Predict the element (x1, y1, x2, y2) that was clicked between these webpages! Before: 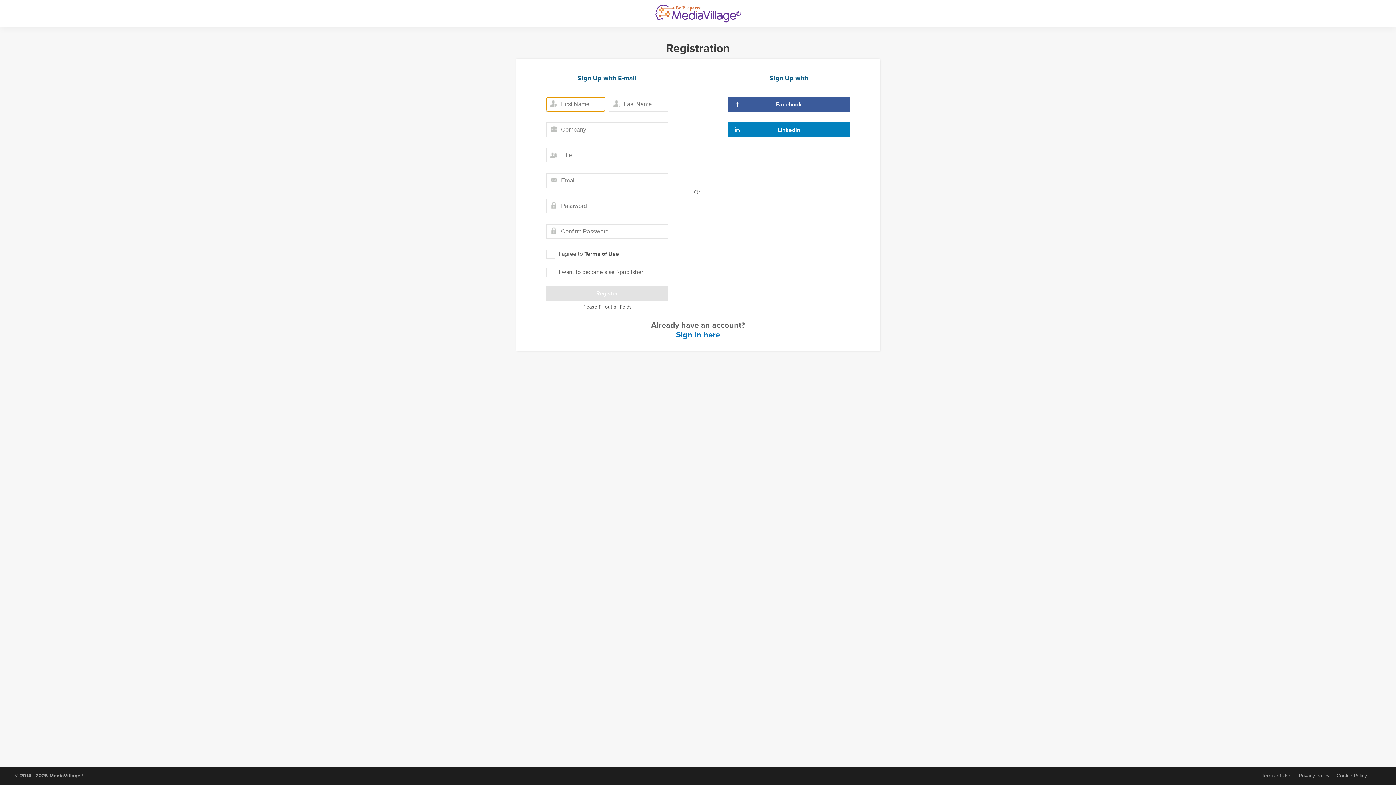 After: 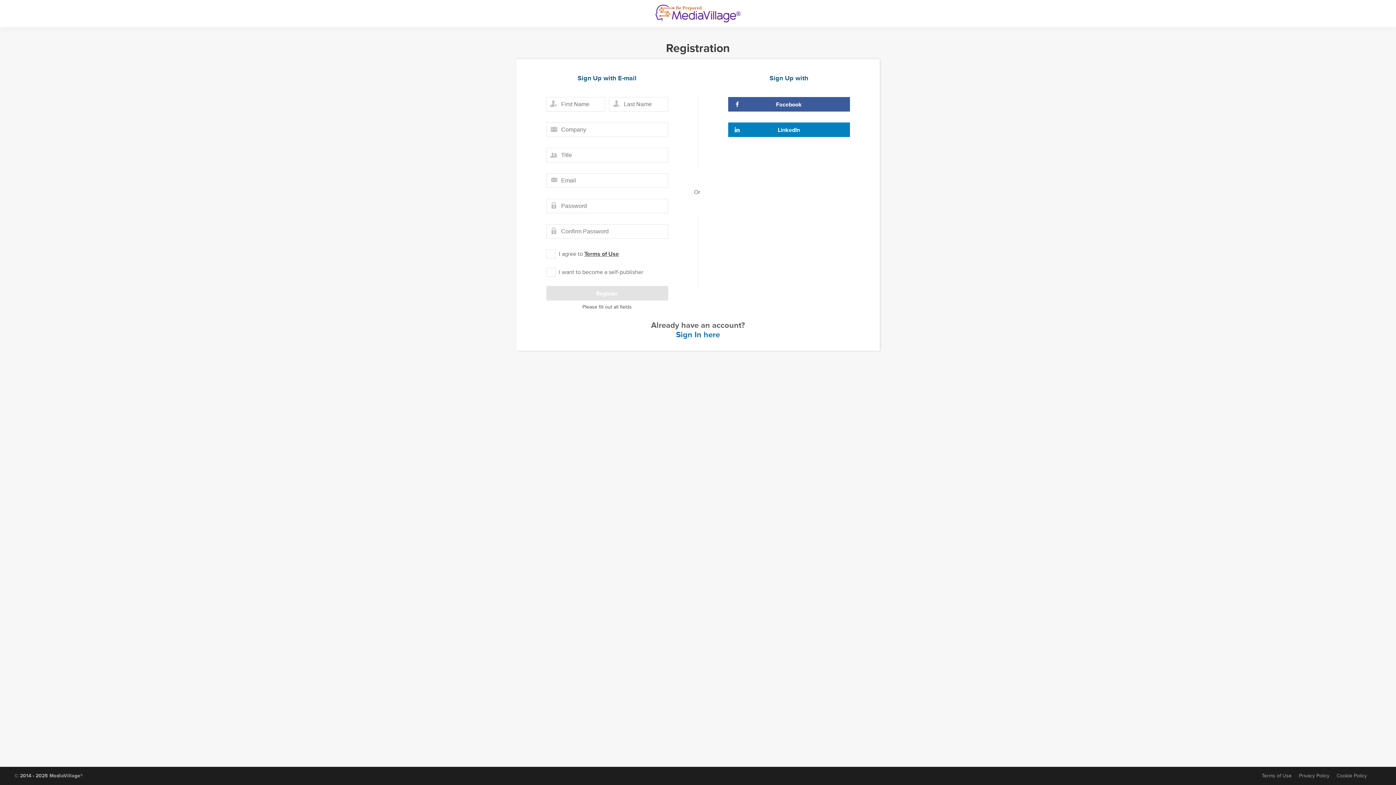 Action: label: Terms of Use bbox: (584, 249, 619, 258)